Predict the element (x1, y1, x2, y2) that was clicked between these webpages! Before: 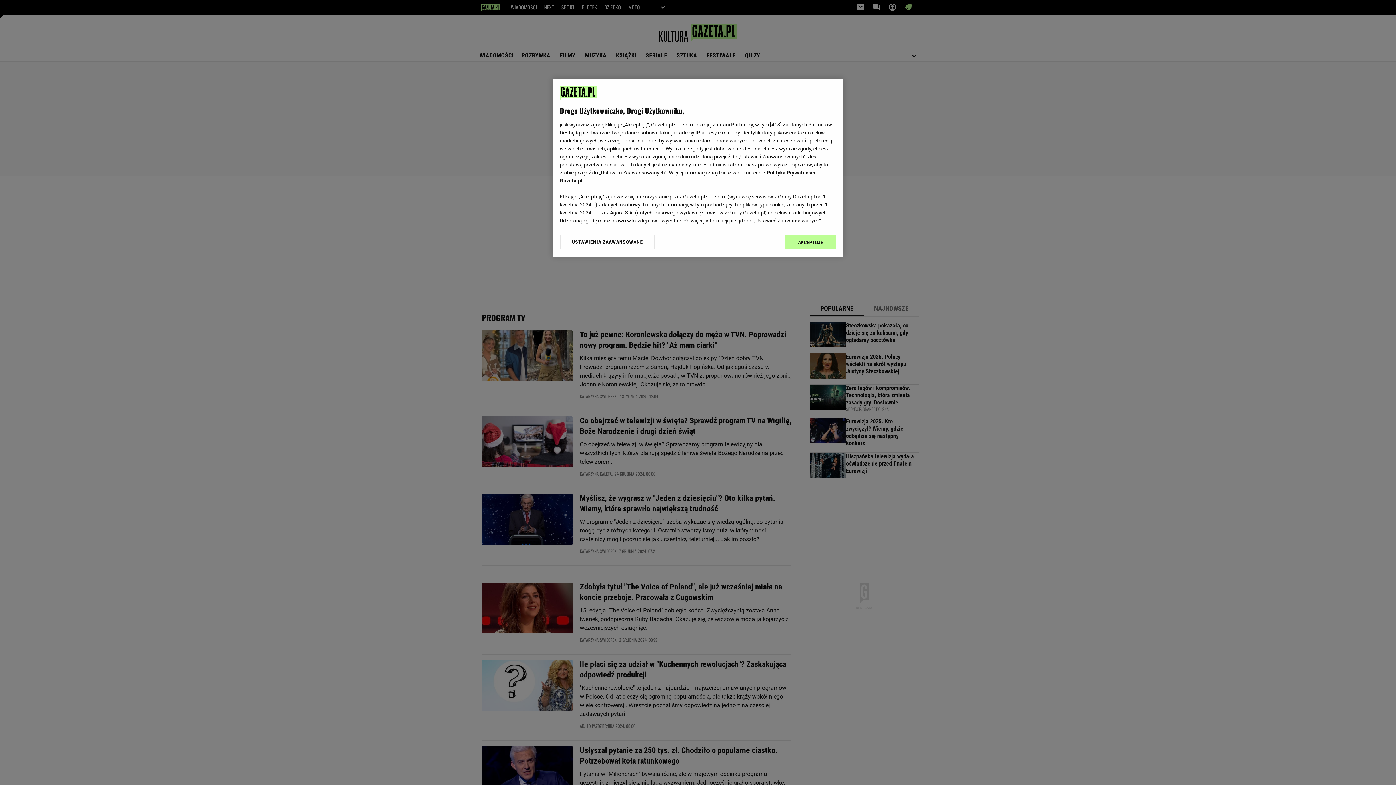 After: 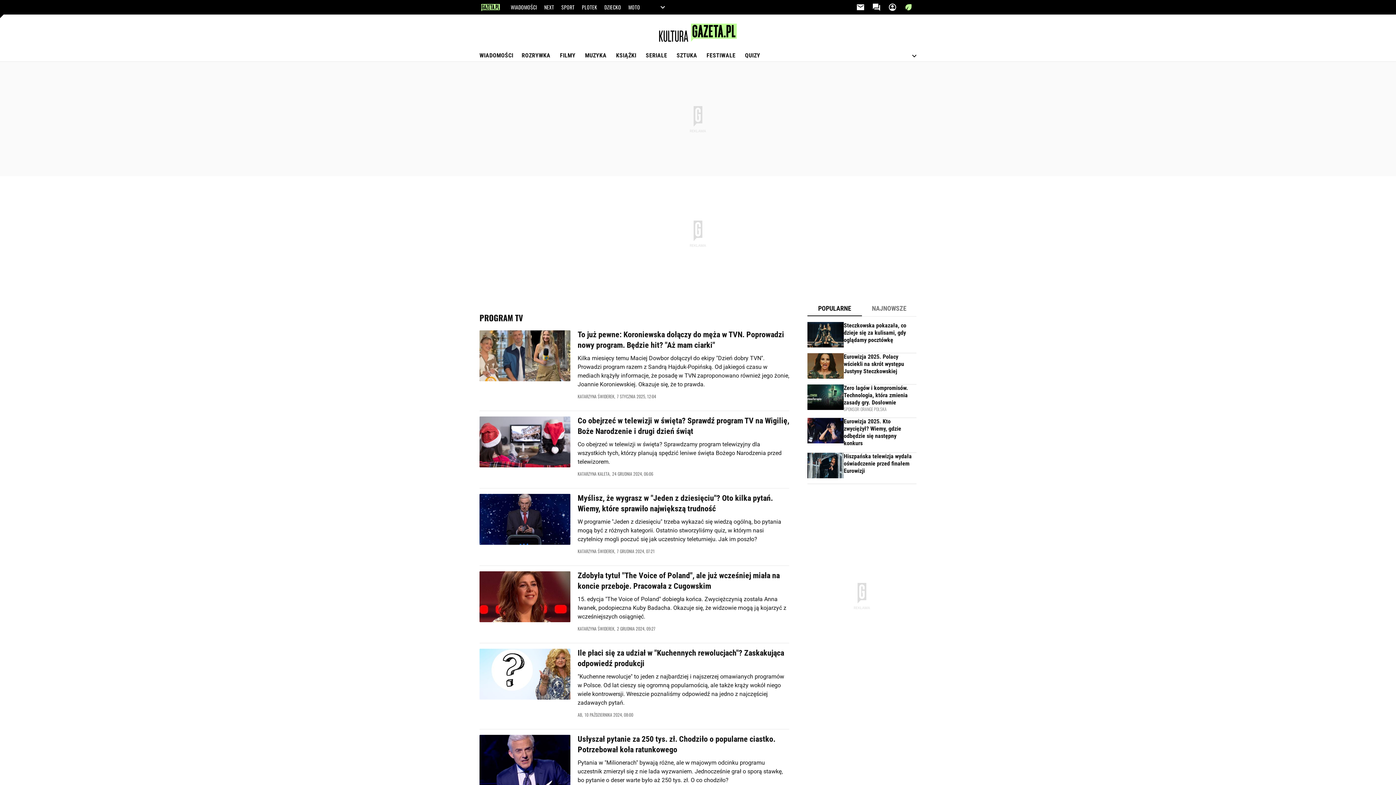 Action: label: AKCEPTUJĘ bbox: (785, 234, 836, 249)